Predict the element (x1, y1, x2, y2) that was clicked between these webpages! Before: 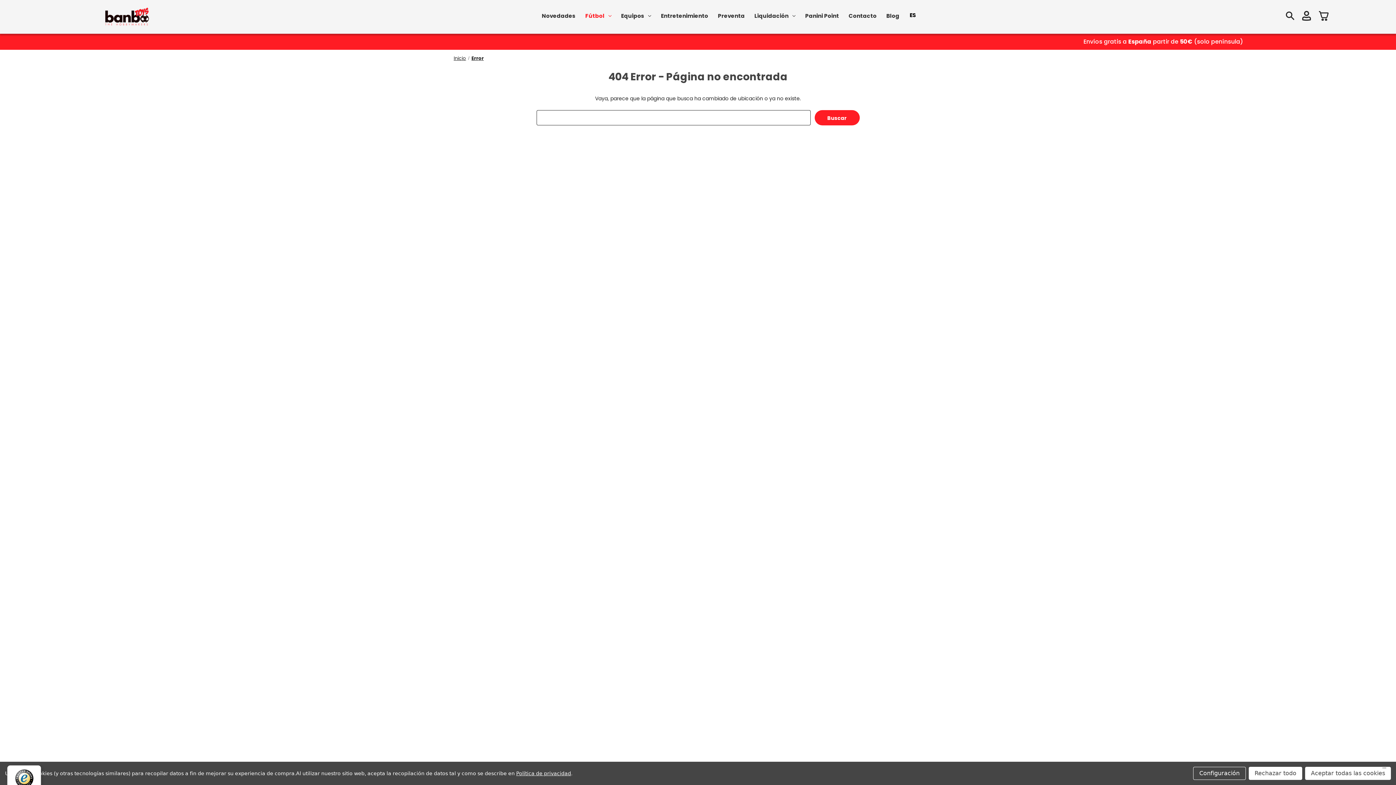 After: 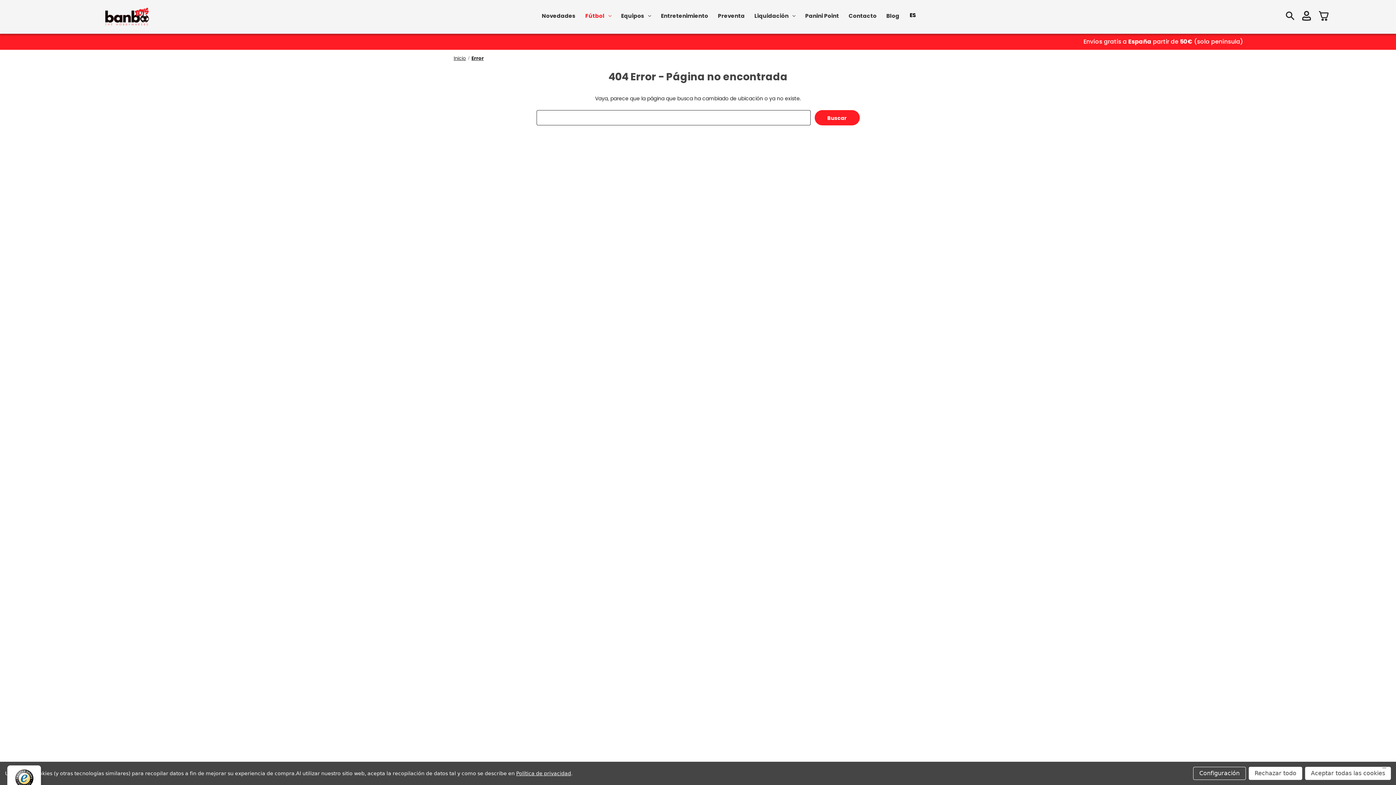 Action: label: Linkedin bbox: (454, 518, 462, 526)